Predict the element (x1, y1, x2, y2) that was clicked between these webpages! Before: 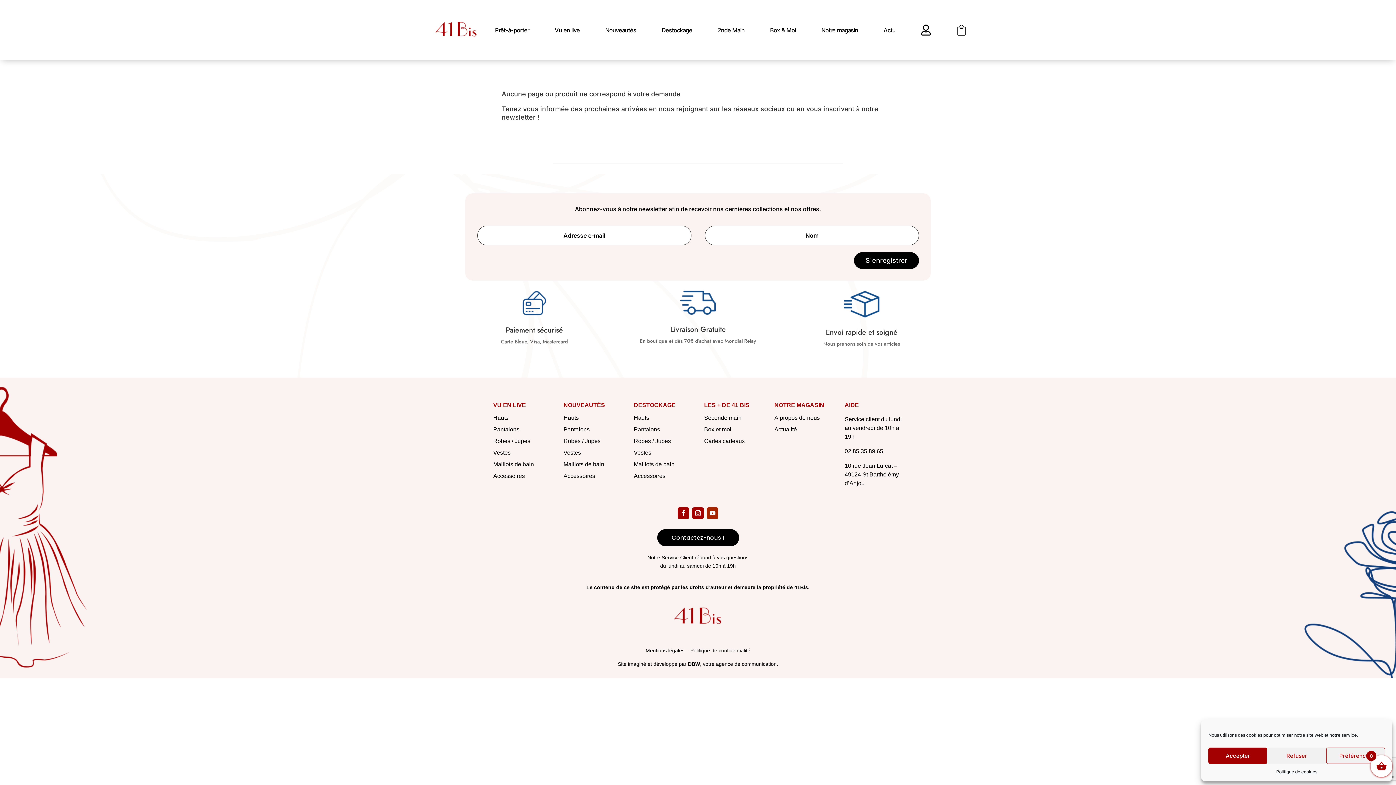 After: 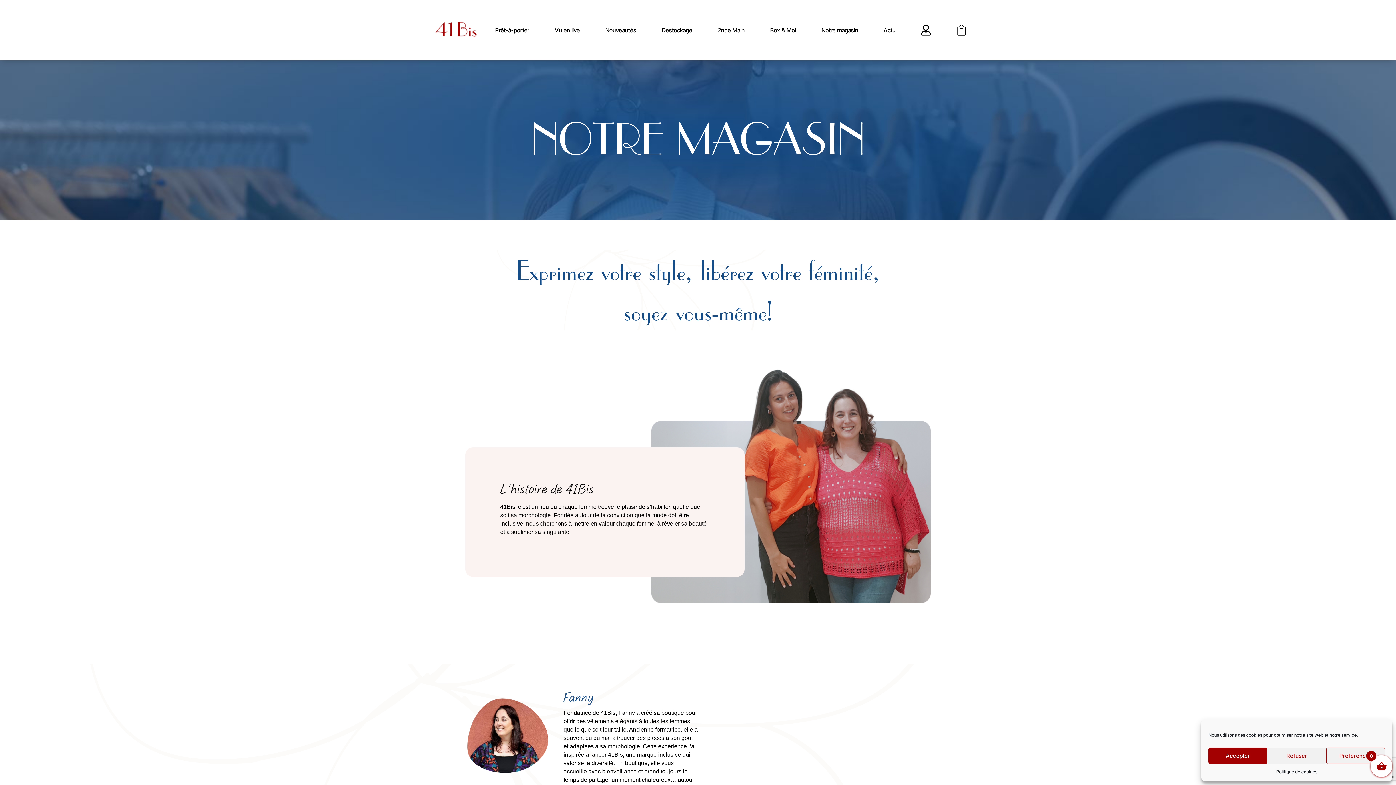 Action: label: Notre magasin bbox: (821, 21, 858, 38)